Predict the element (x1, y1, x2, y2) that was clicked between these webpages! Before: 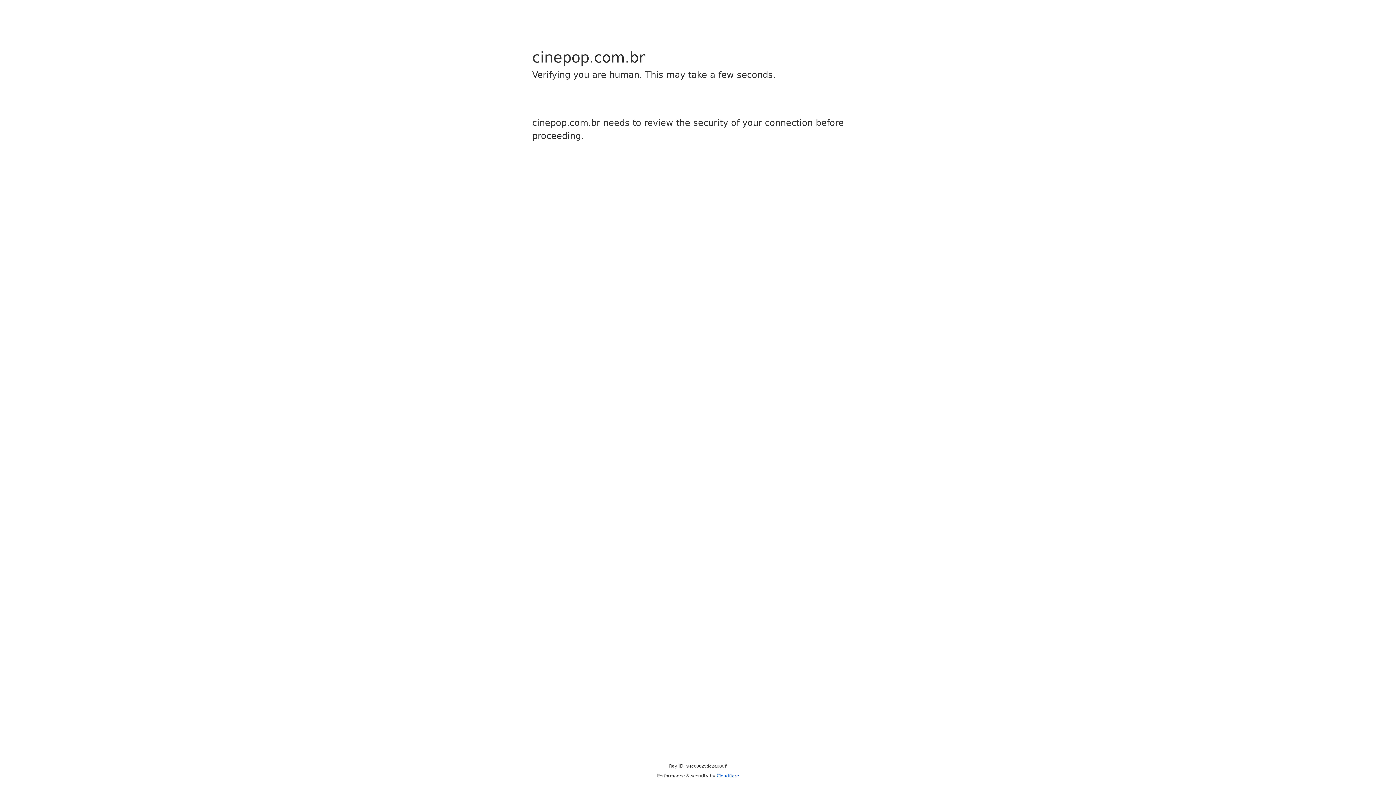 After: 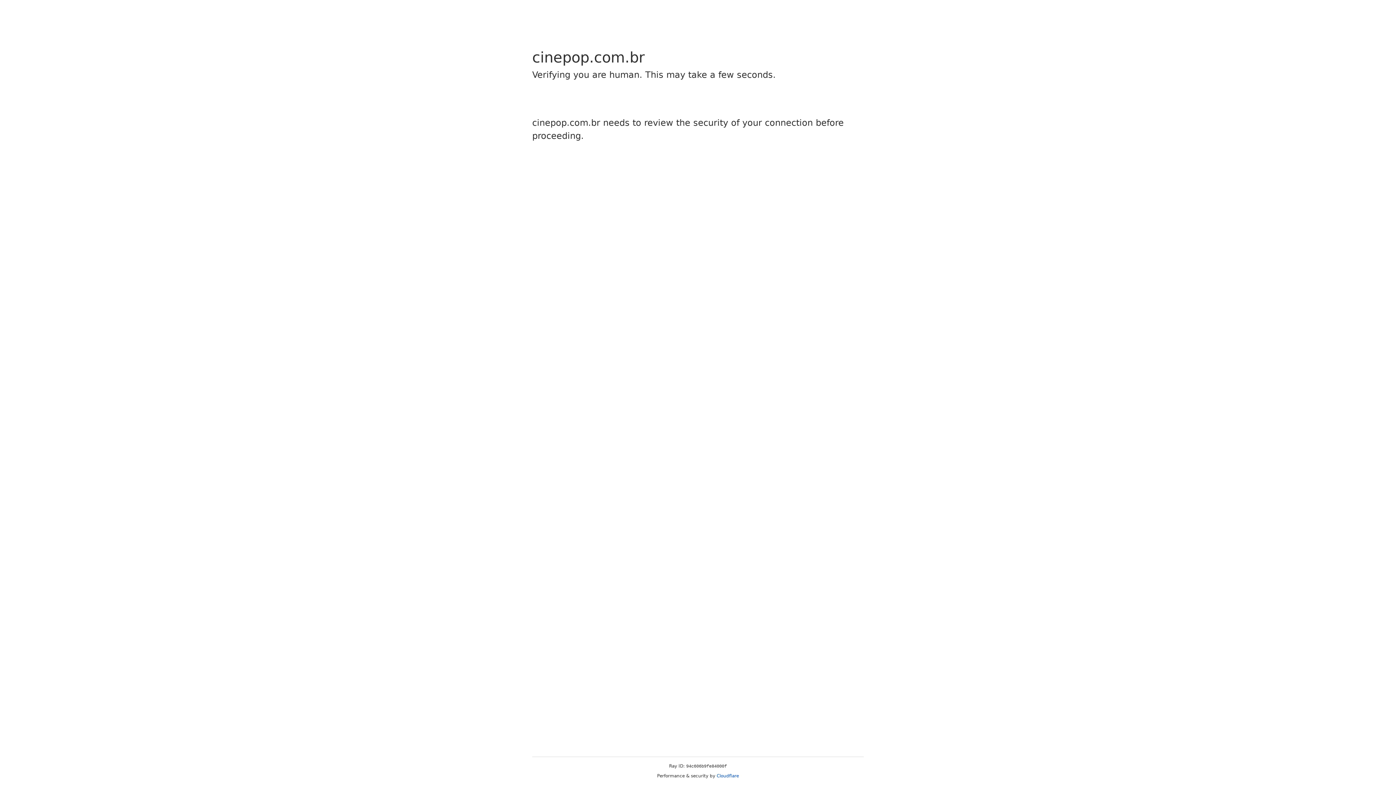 Action: label: Cloudflare bbox: (716, 773, 739, 778)